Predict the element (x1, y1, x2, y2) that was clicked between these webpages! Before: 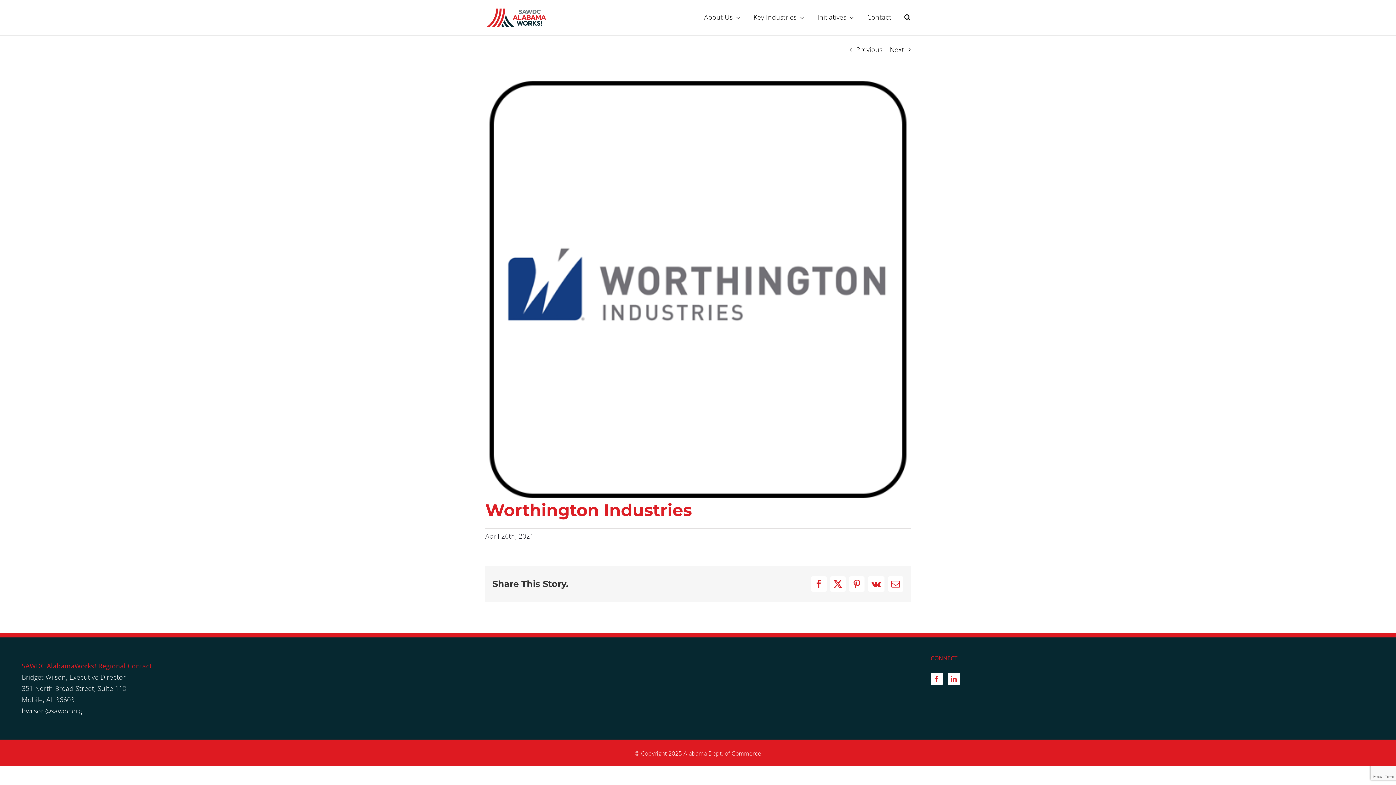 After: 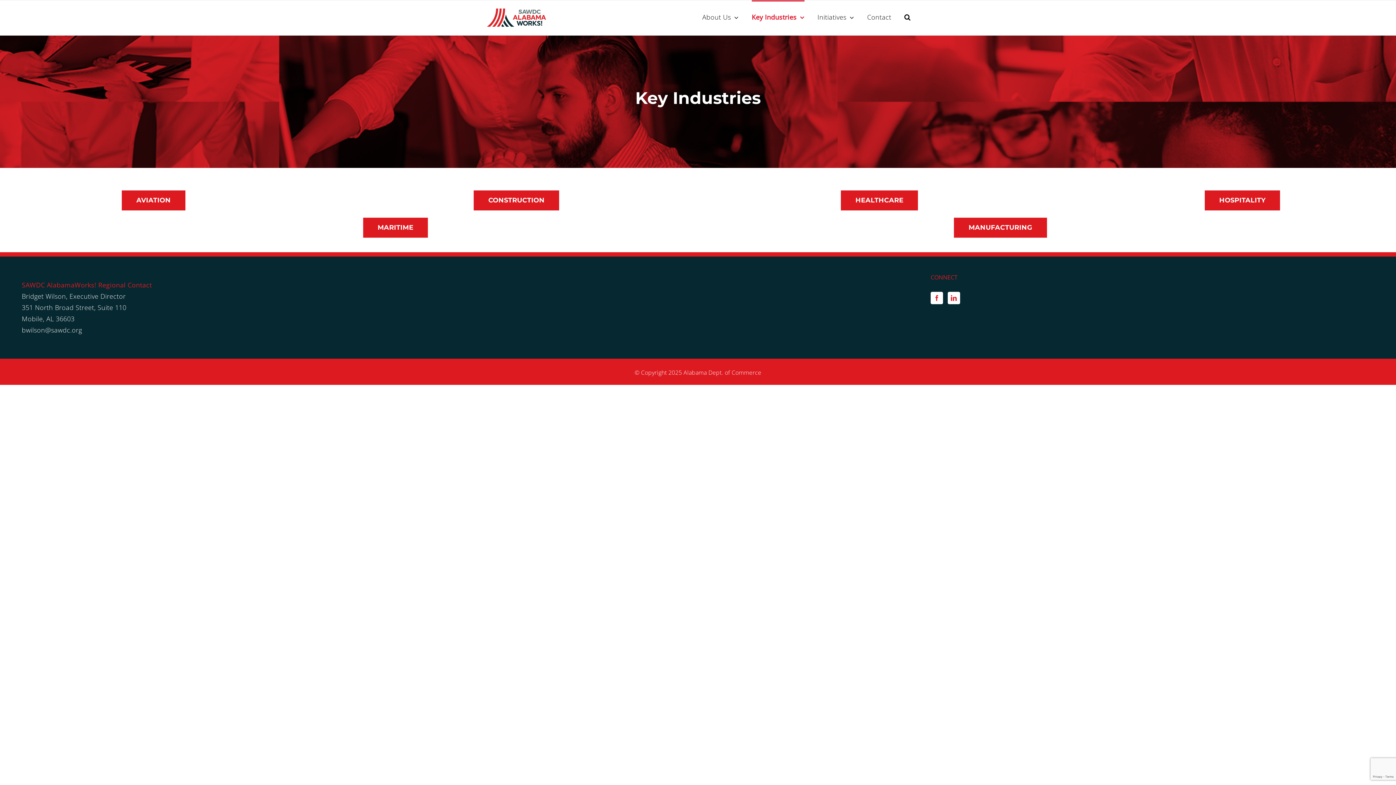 Action: label: Key Industries bbox: (753, 0, 804, 32)